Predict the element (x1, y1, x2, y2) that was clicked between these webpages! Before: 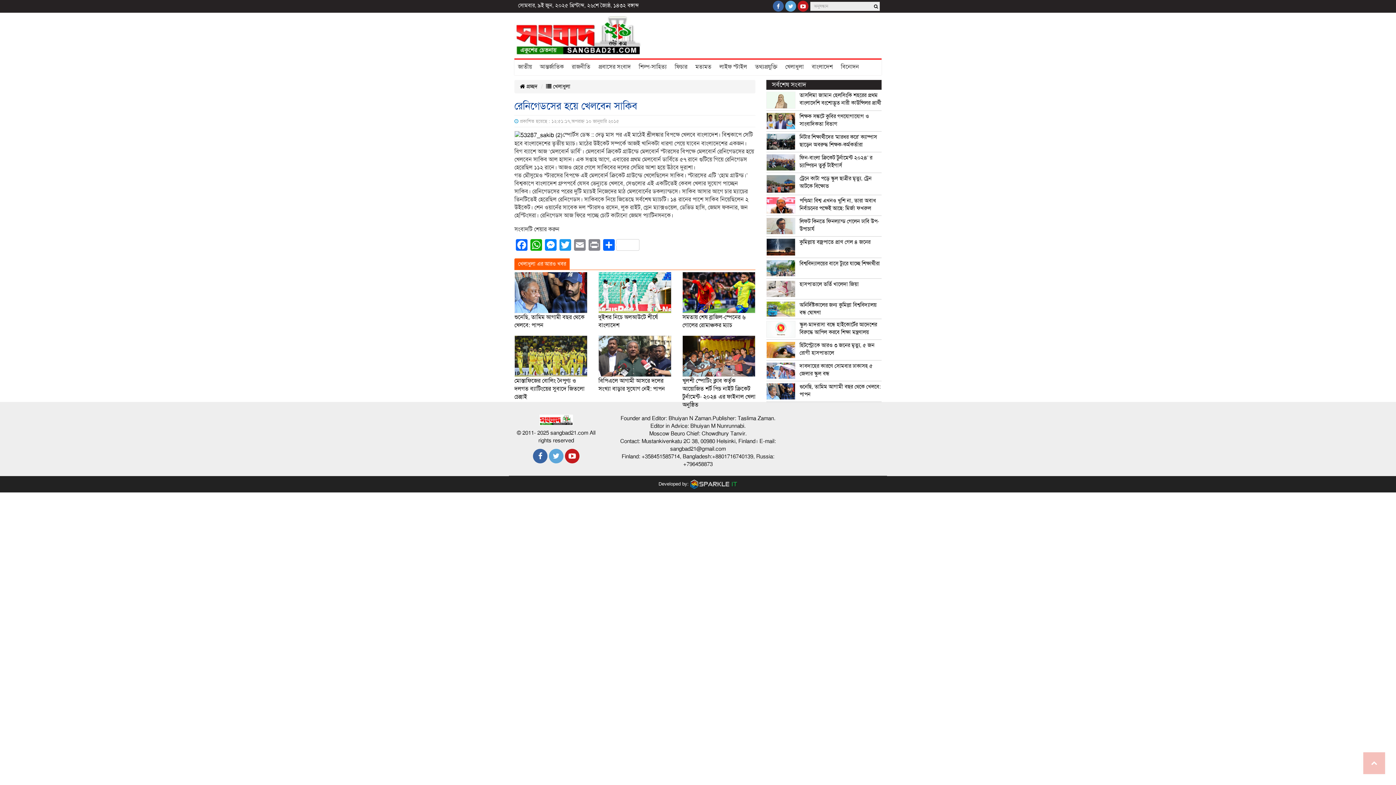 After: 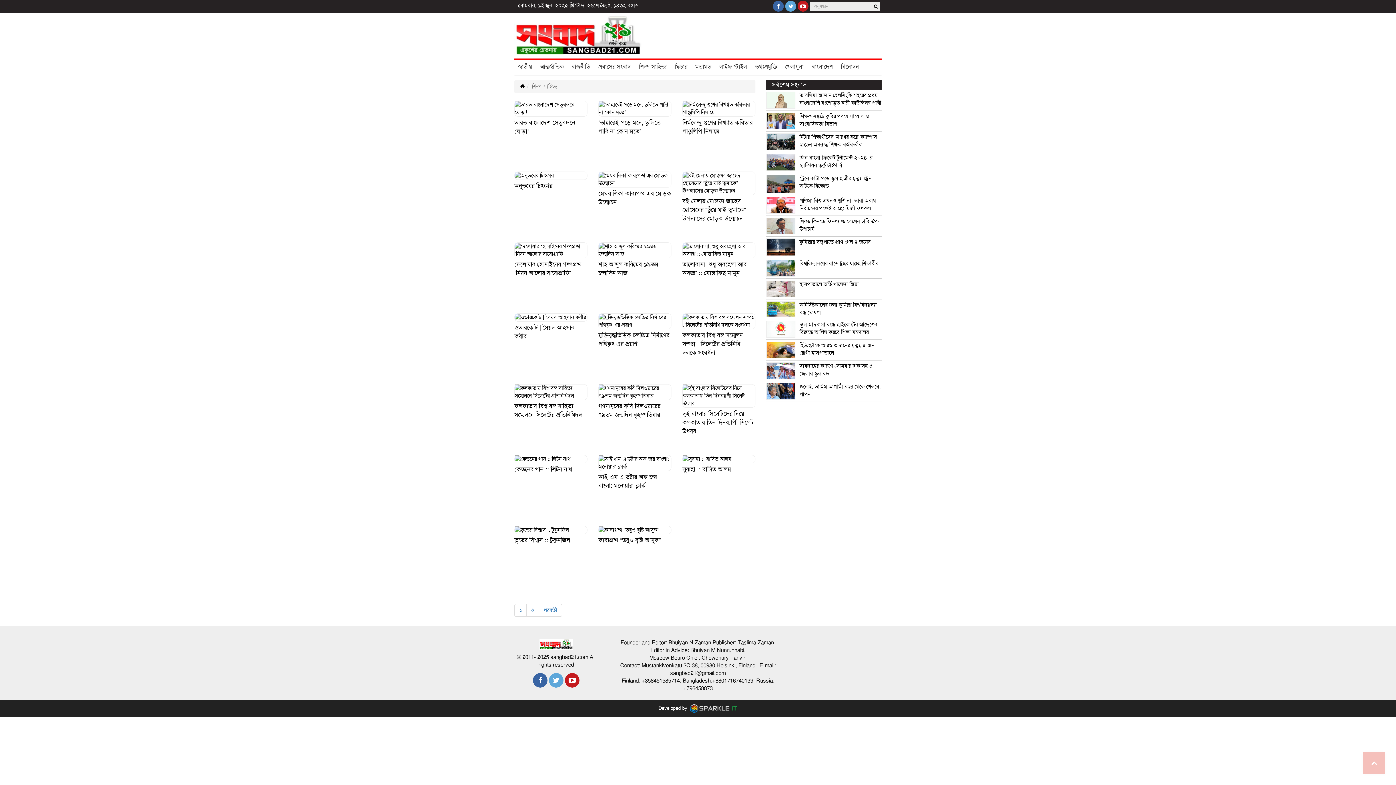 Action: label: শিল্প-সাহিত্য bbox: (635, 59, 671, 74)